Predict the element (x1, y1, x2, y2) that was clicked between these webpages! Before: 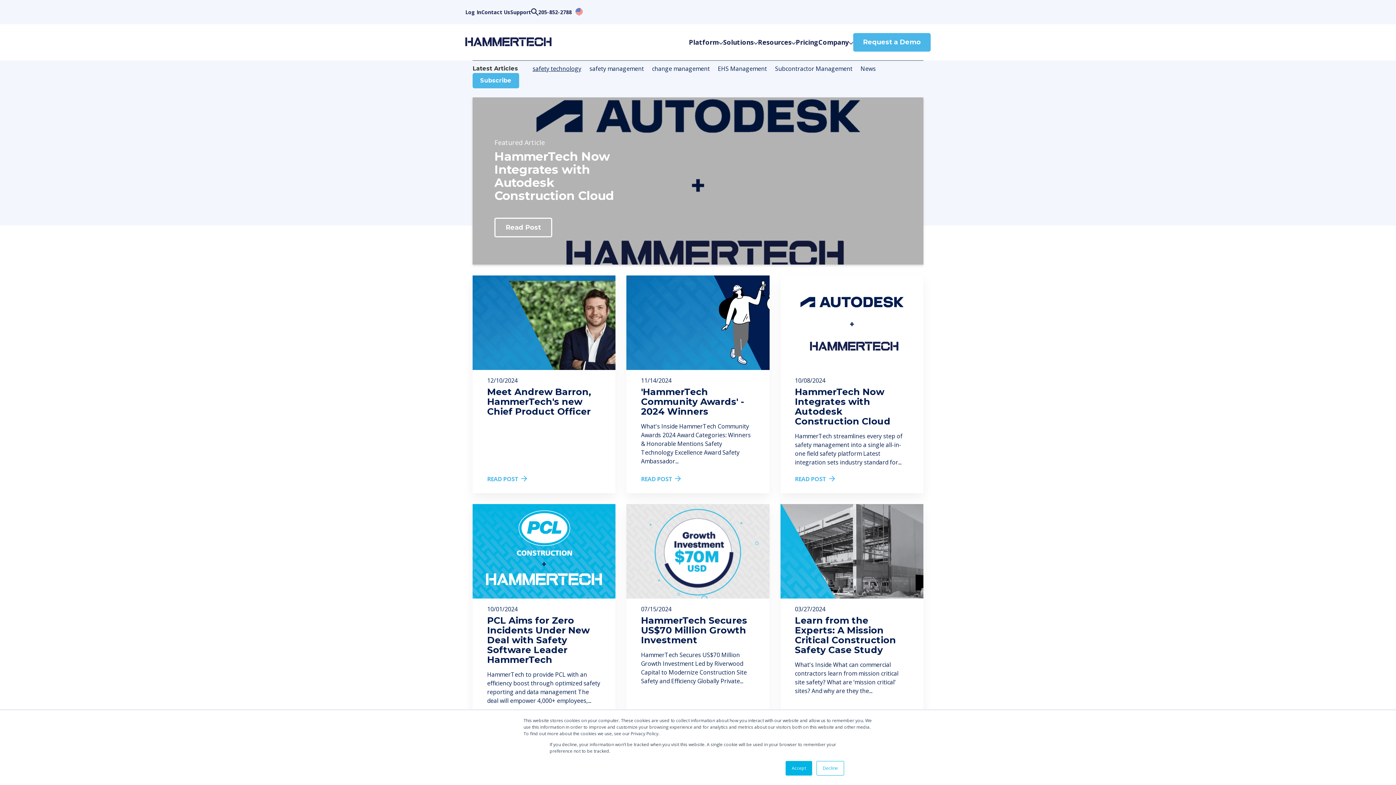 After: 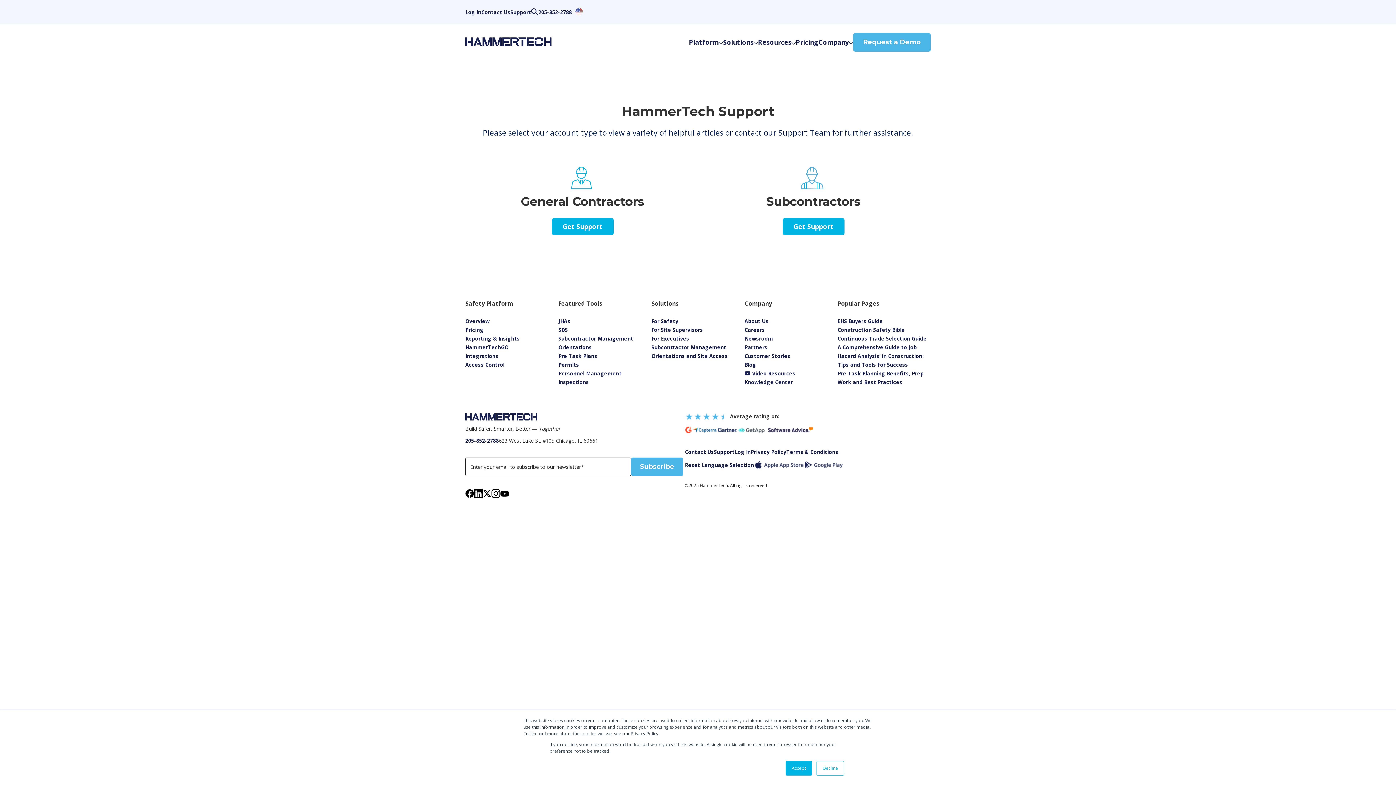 Action: bbox: (510, 8, 531, 15) label: Support